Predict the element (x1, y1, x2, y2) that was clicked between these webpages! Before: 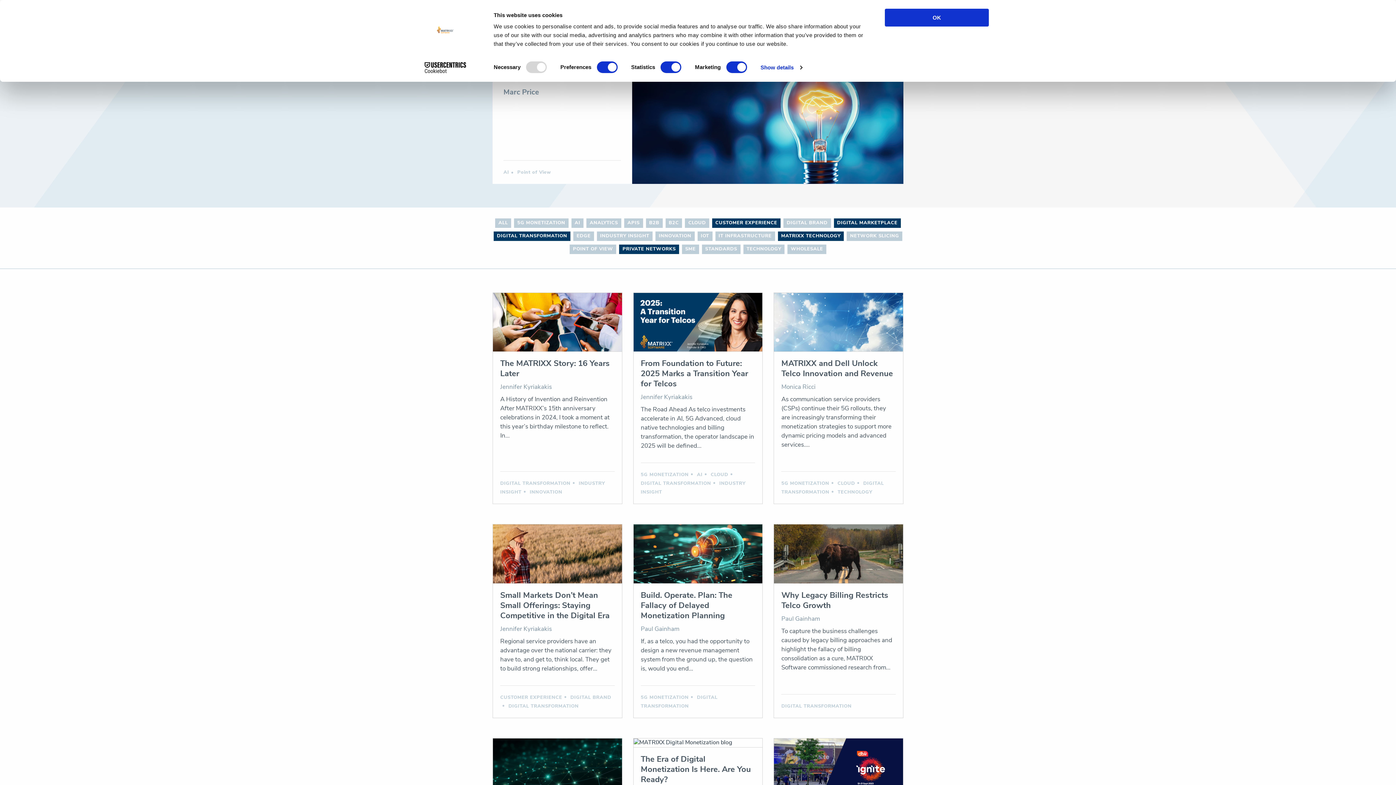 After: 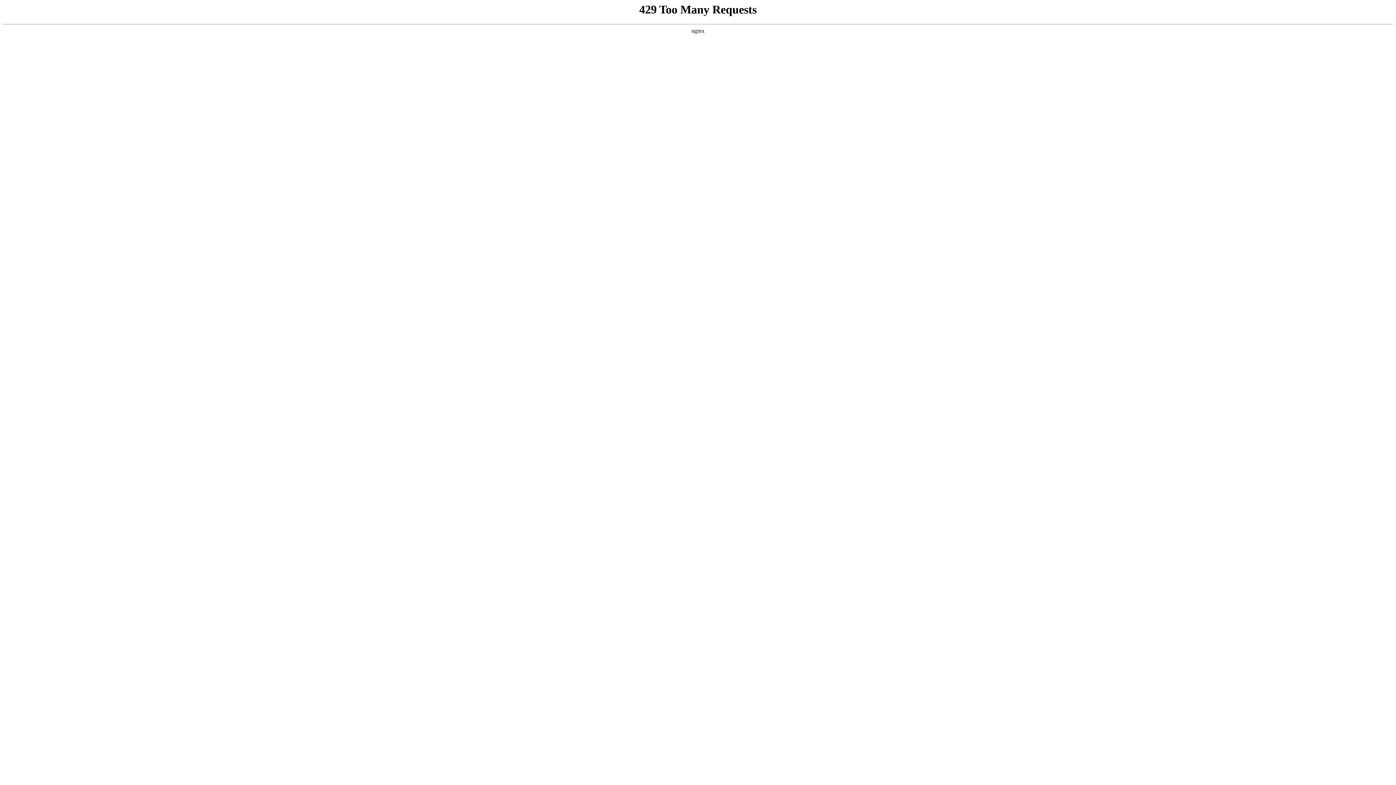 Action: label: TECHNOLOGY bbox: (743, 244, 784, 254)